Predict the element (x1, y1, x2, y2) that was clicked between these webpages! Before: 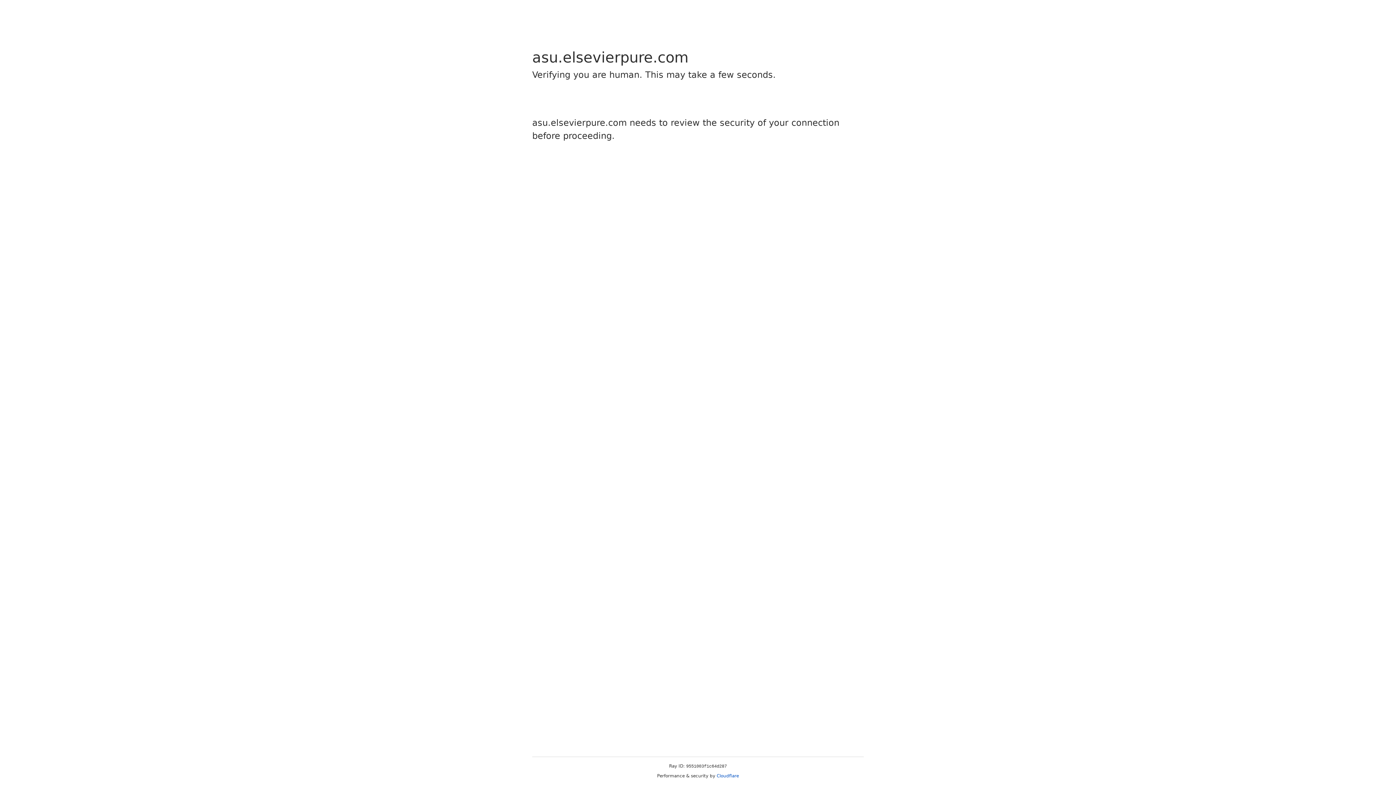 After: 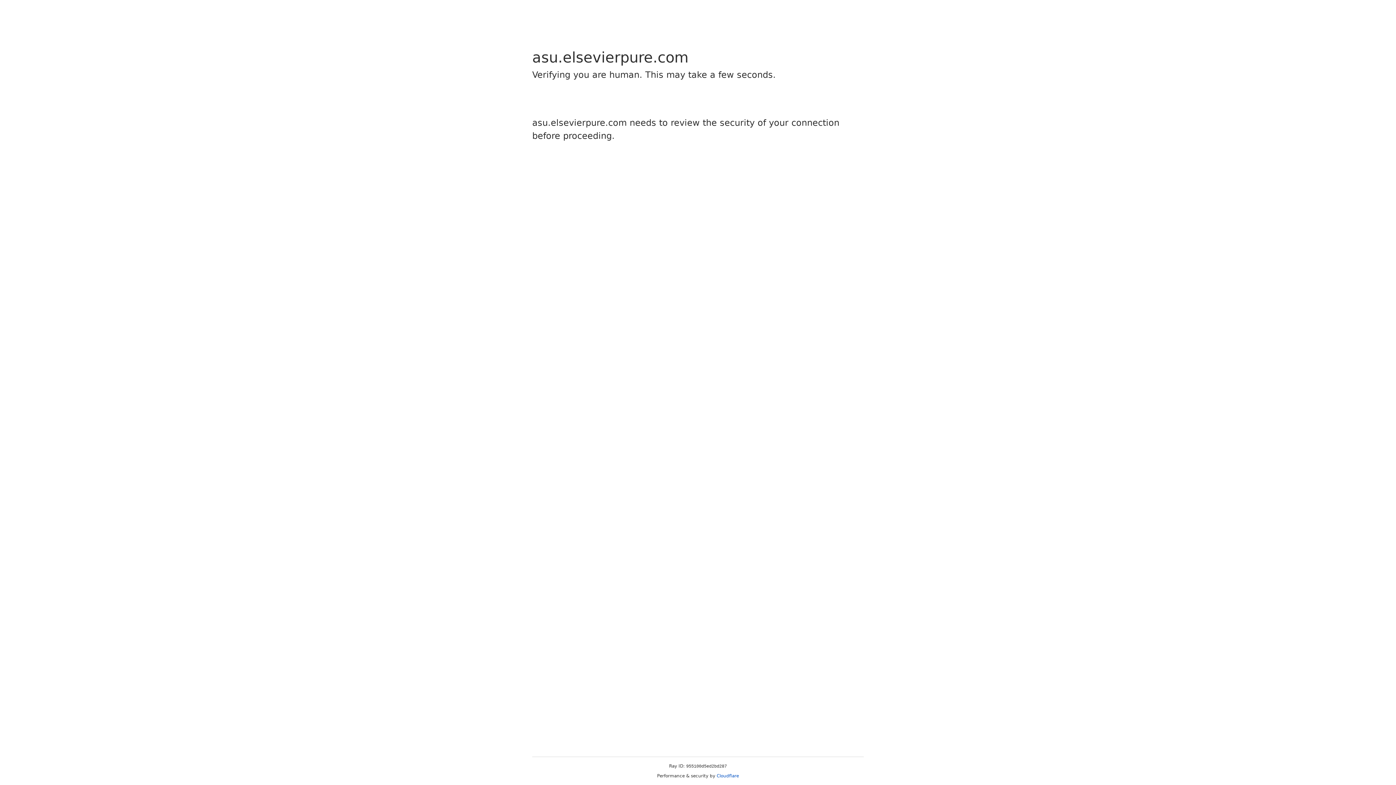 Action: bbox: (716, 773, 739, 778) label: Cloudflare